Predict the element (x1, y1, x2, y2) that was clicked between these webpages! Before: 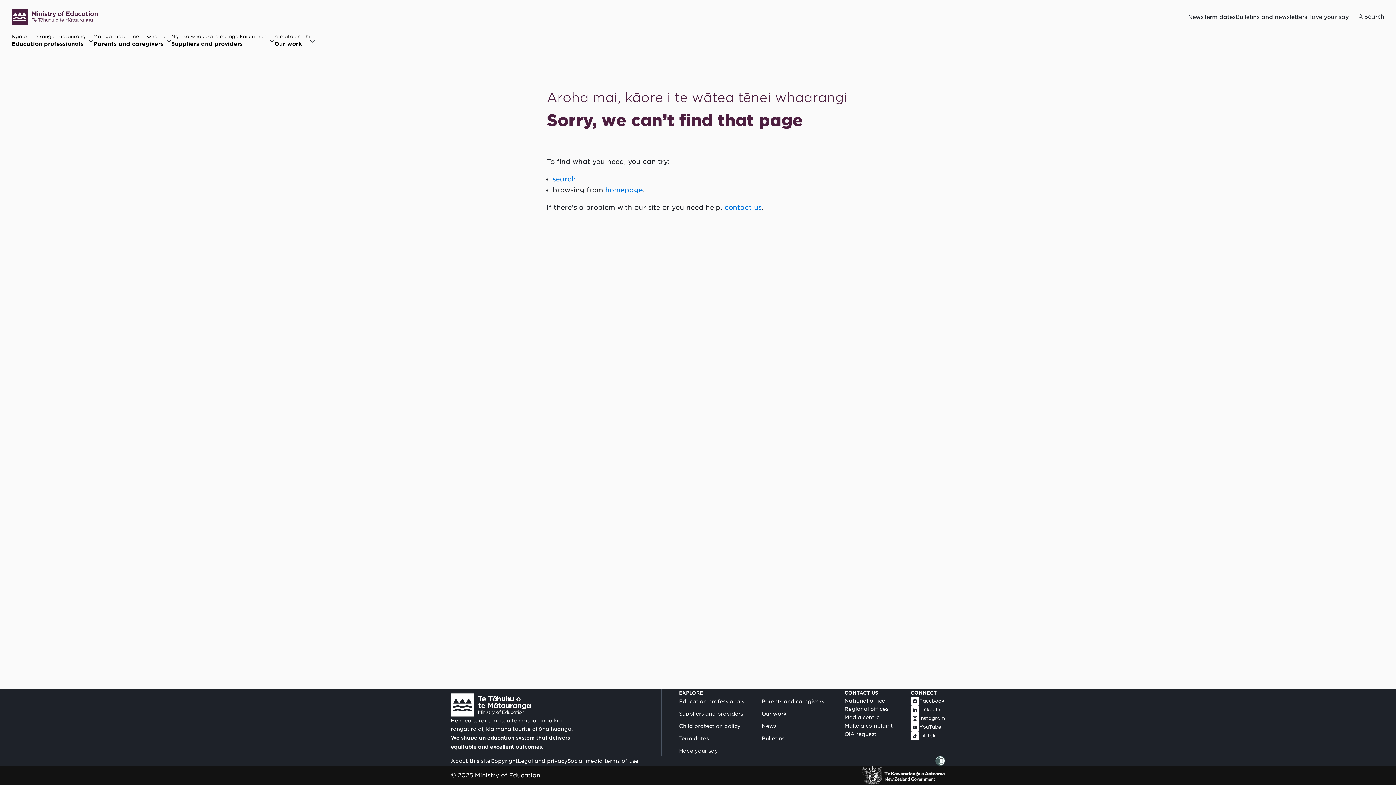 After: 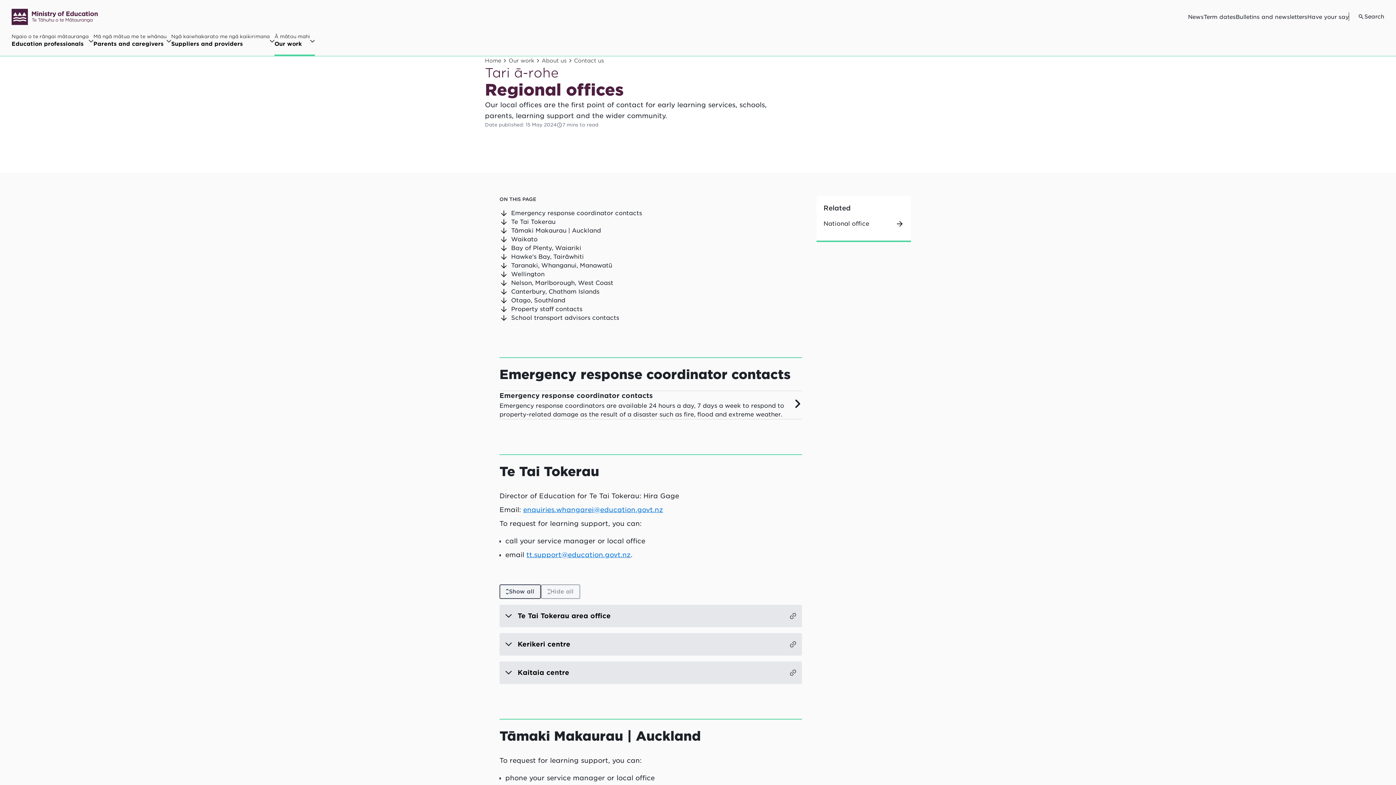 Action: bbox: (844, 706, 888, 712) label: Regional offices